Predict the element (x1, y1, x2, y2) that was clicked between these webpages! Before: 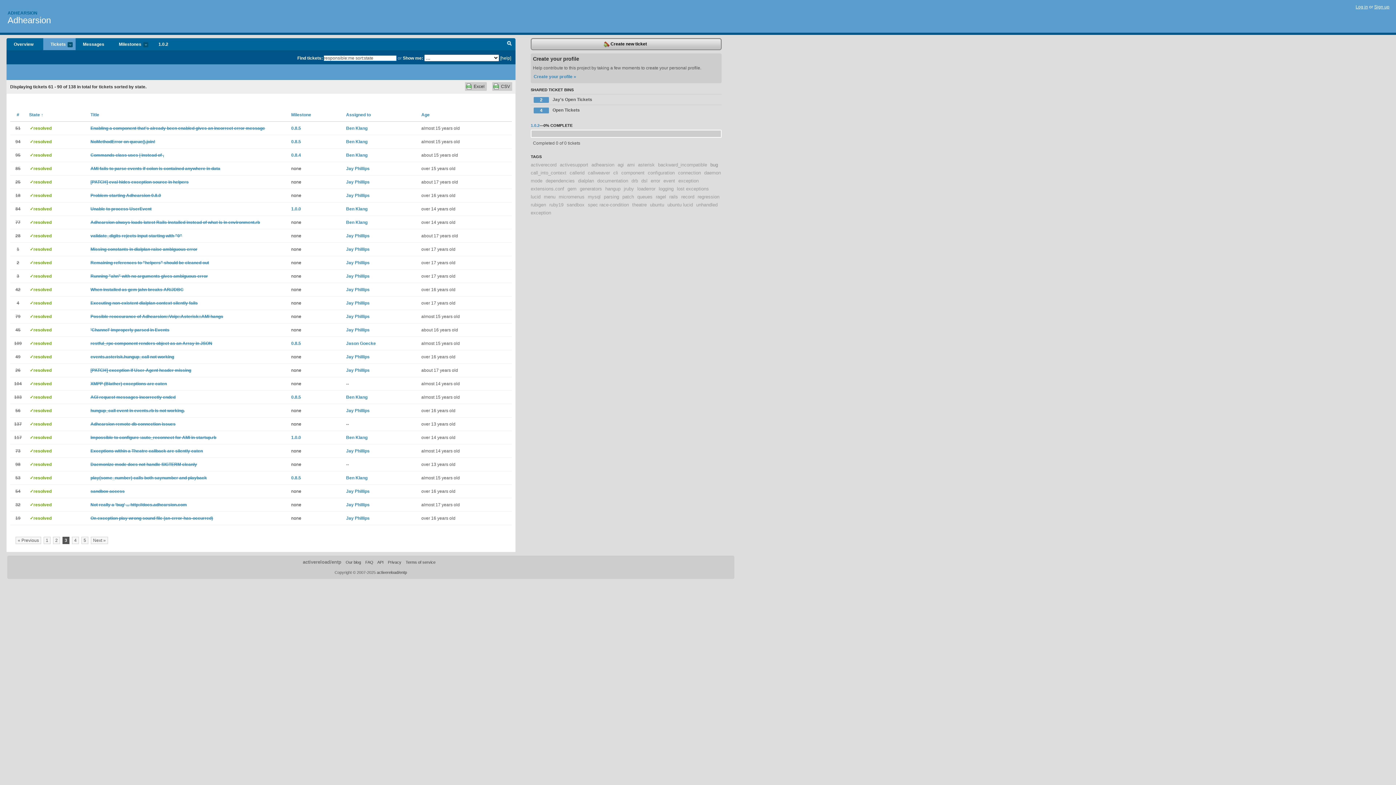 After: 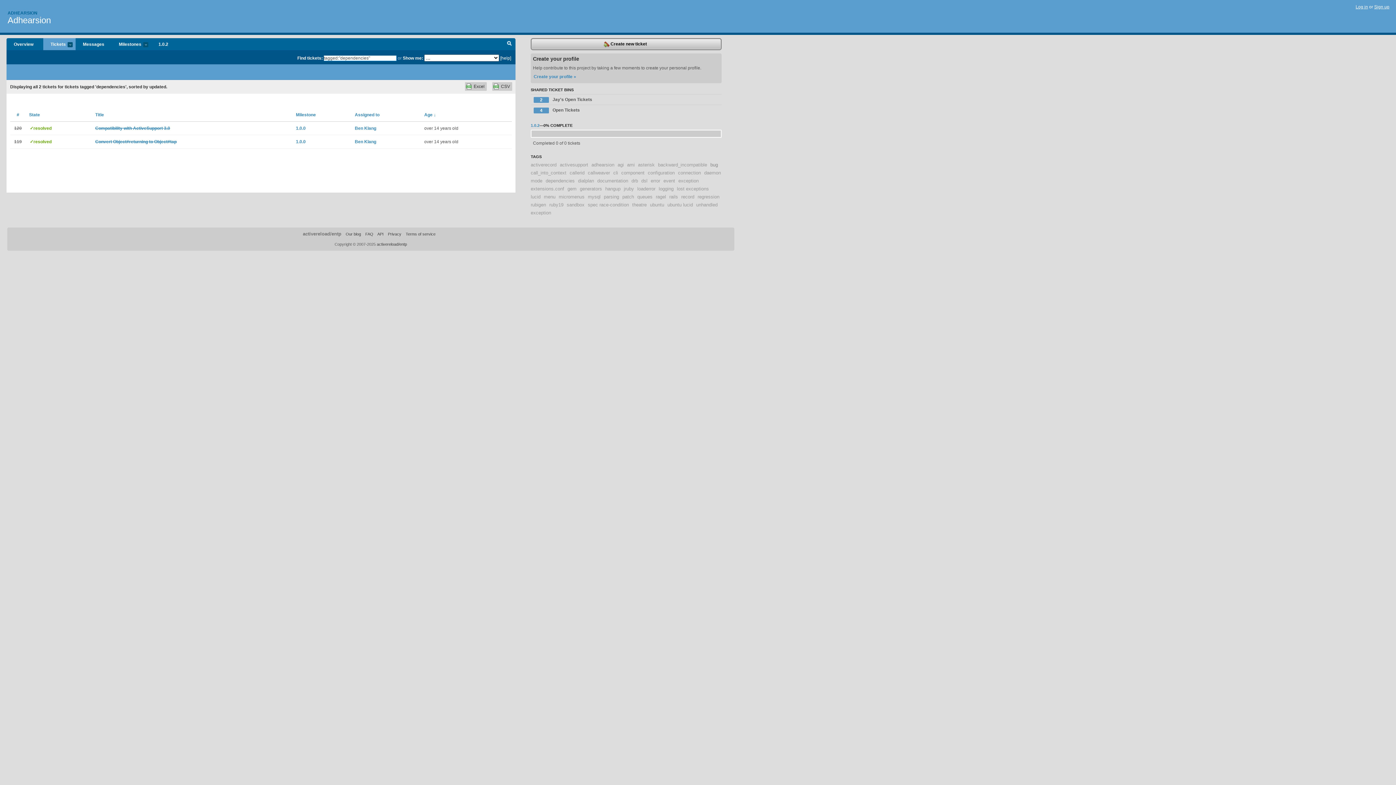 Action: bbox: (545, 178, 574, 183) label: dependencies